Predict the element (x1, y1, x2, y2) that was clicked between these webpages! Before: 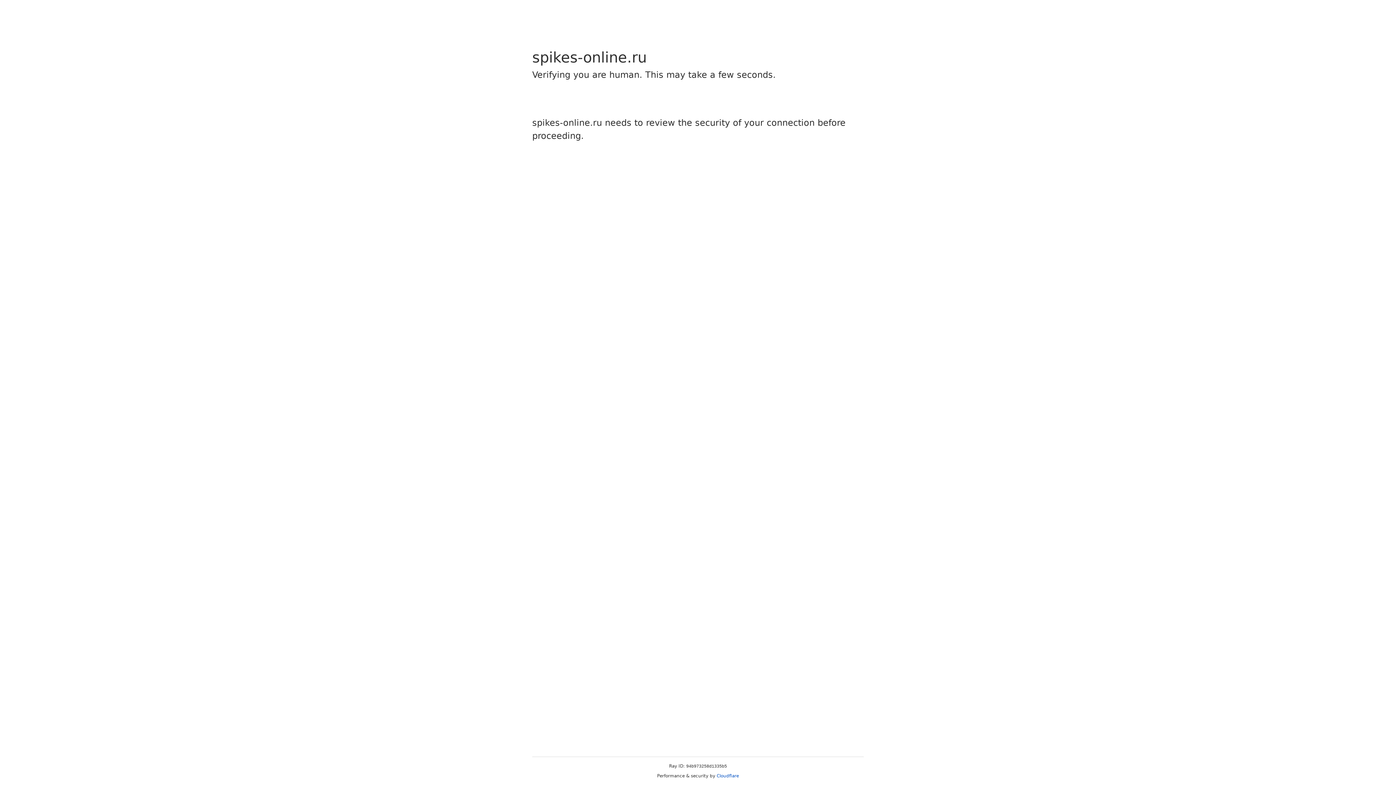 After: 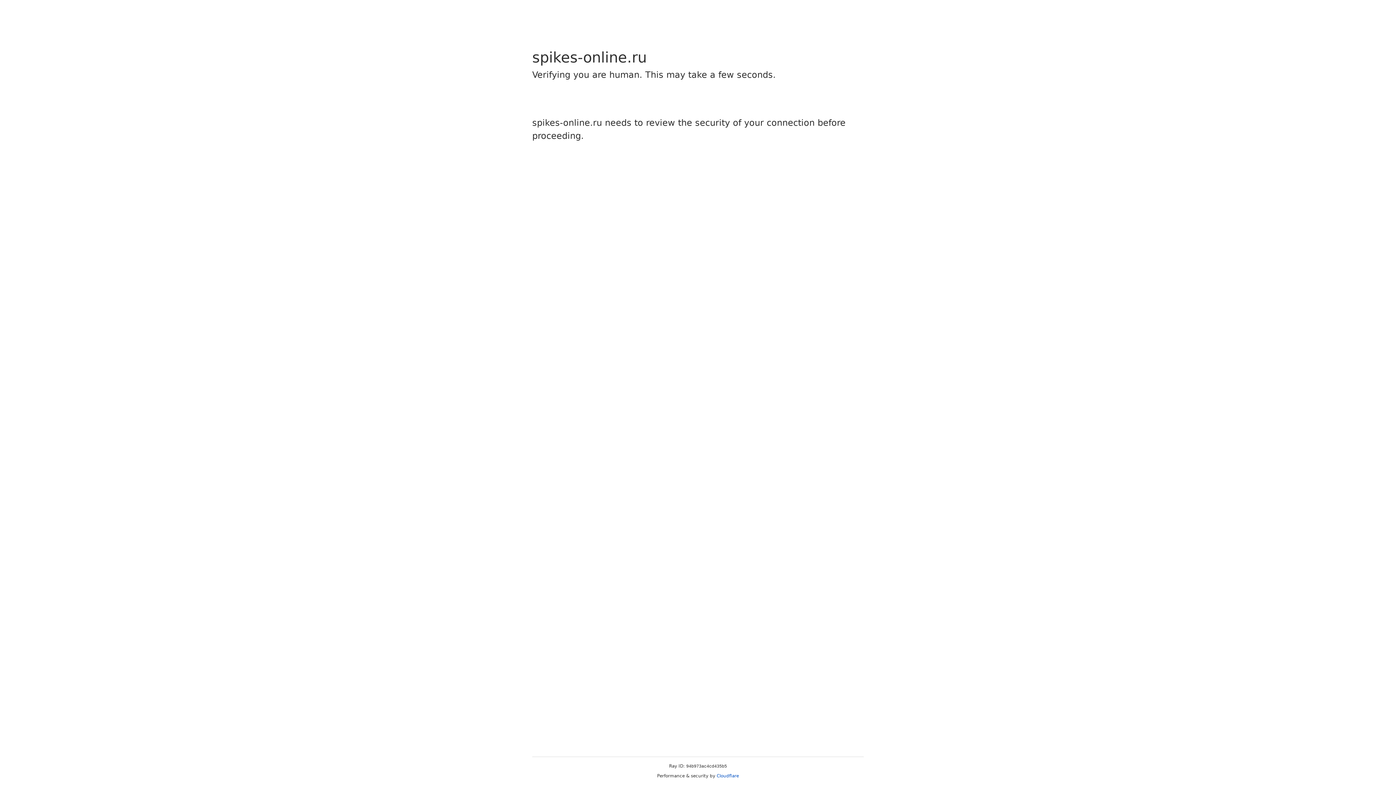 Action: bbox: (716, 773, 739, 778) label: Cloudflare